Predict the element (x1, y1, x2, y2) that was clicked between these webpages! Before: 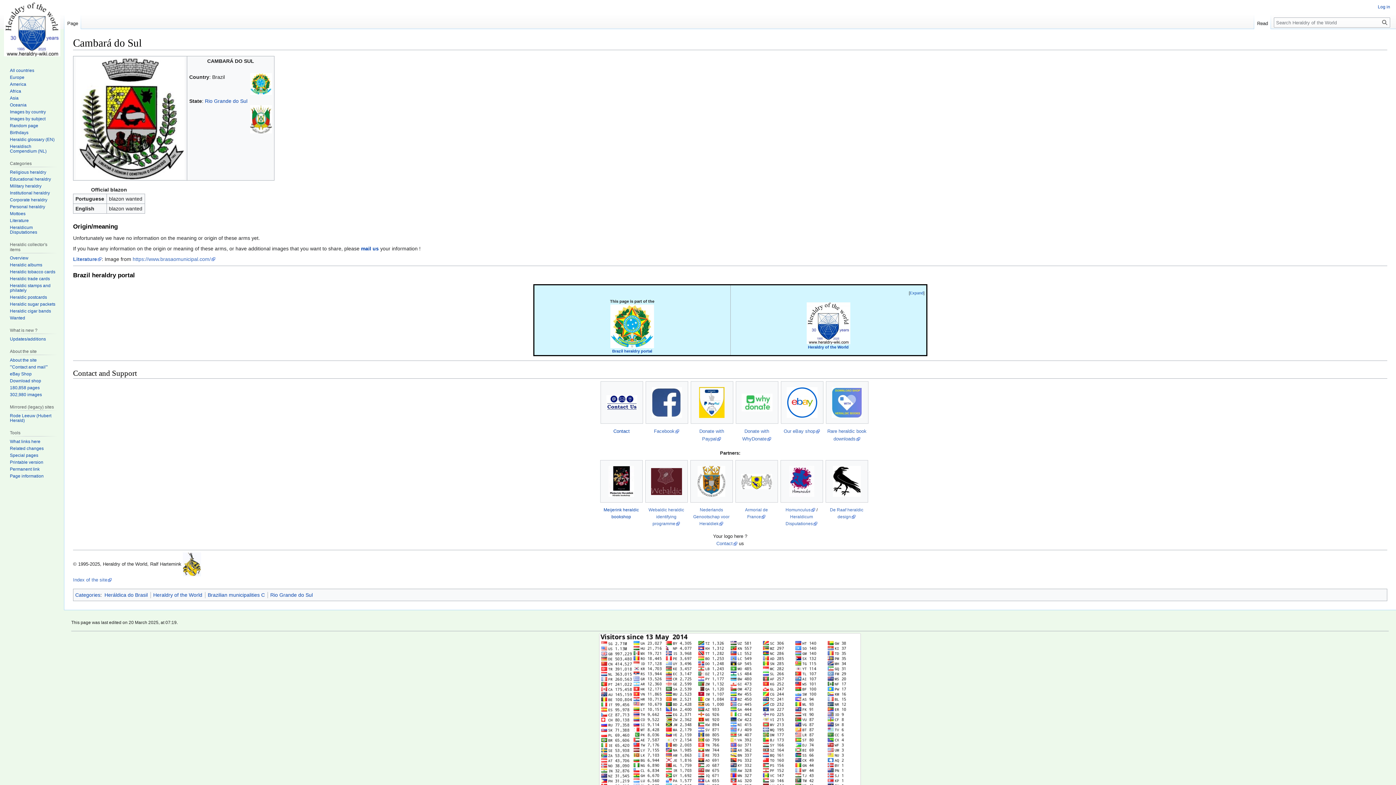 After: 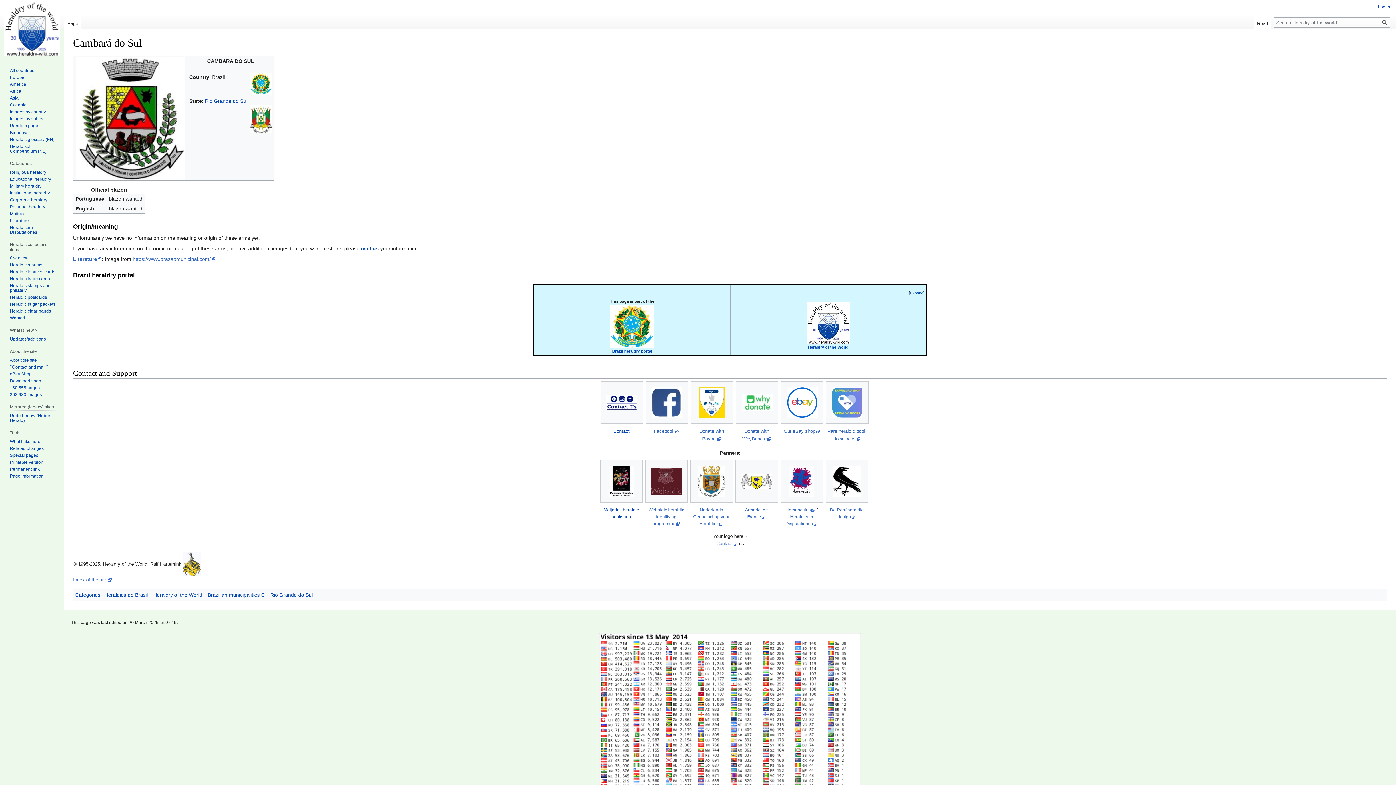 Action: label: Index of the site bbox: (73, 577, 112, 583)